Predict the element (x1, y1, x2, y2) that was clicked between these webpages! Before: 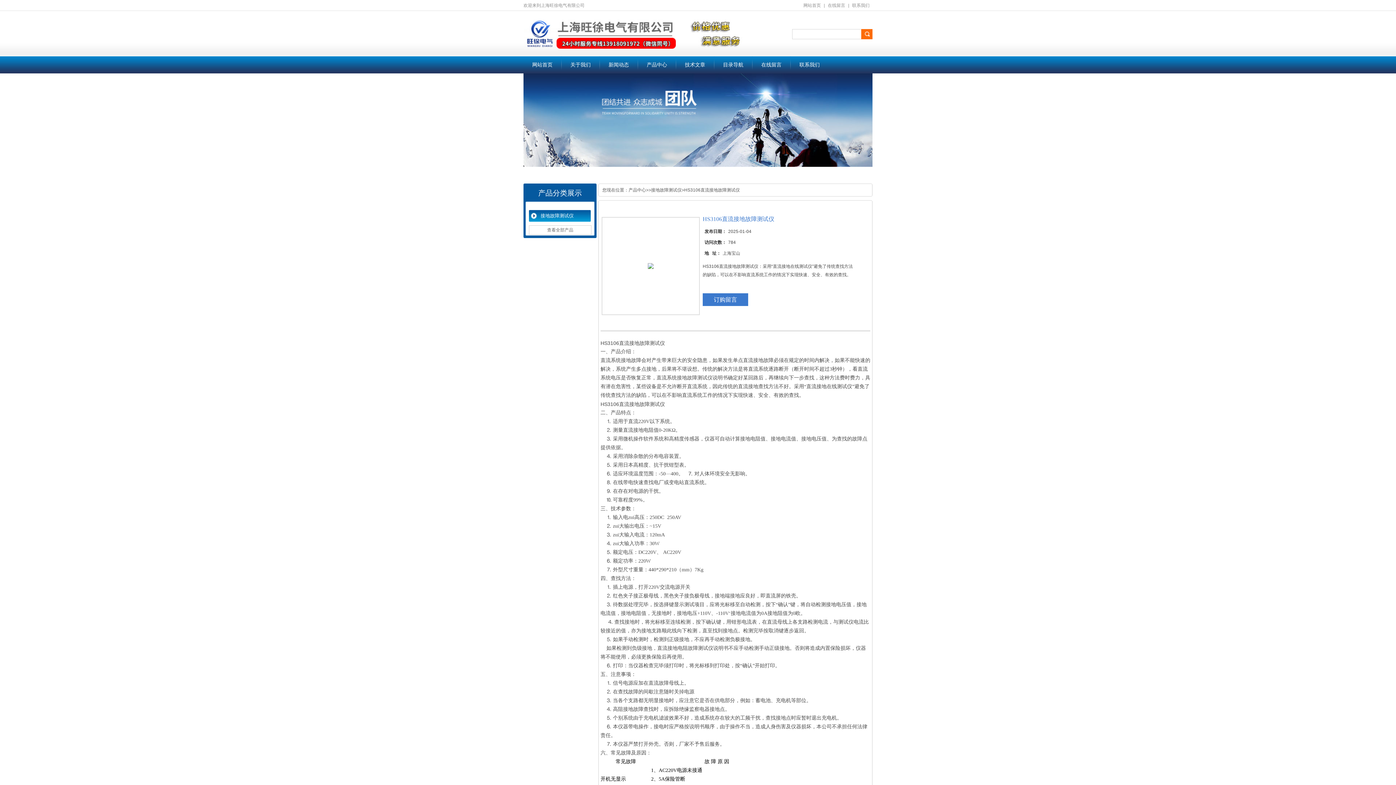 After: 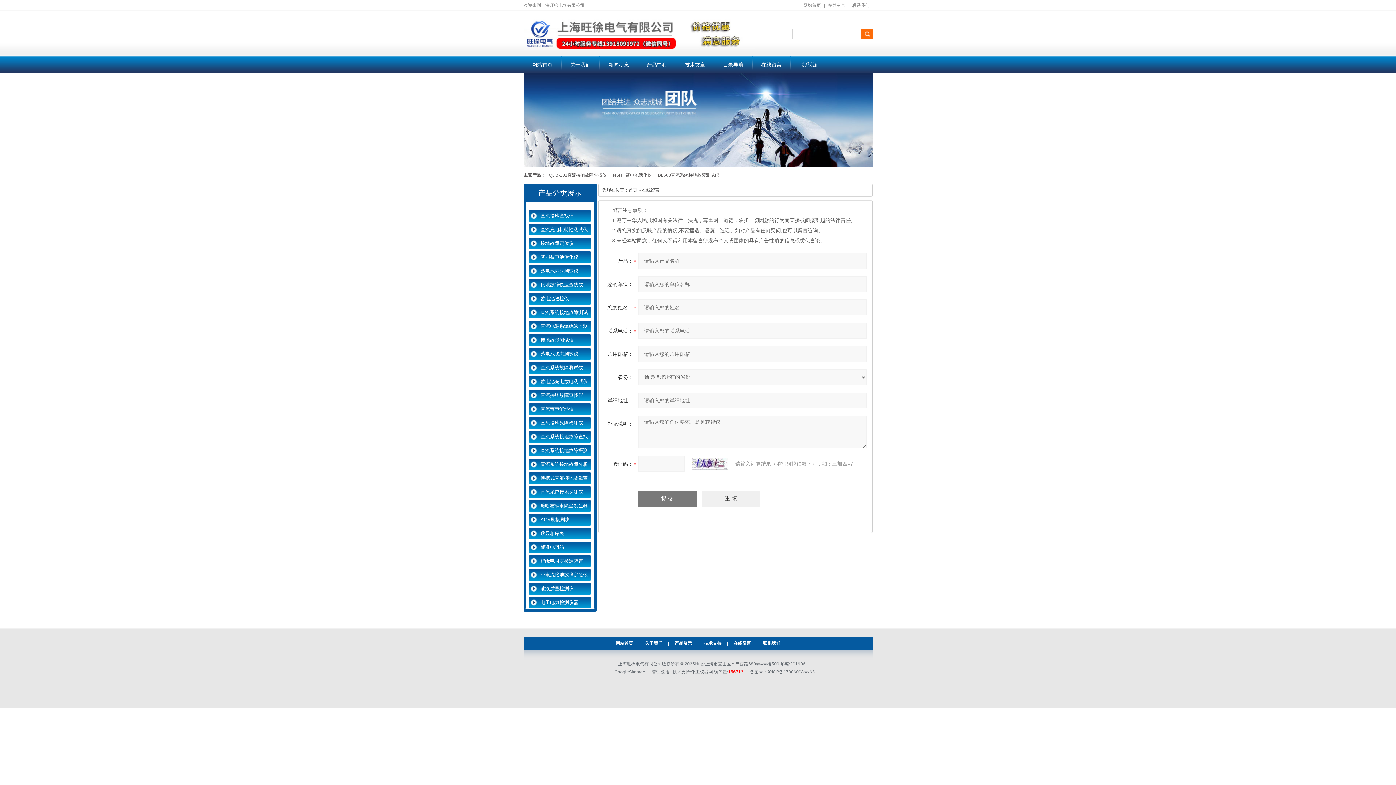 Action: bbox: (702, 293, 748, 306) label: 订购留言